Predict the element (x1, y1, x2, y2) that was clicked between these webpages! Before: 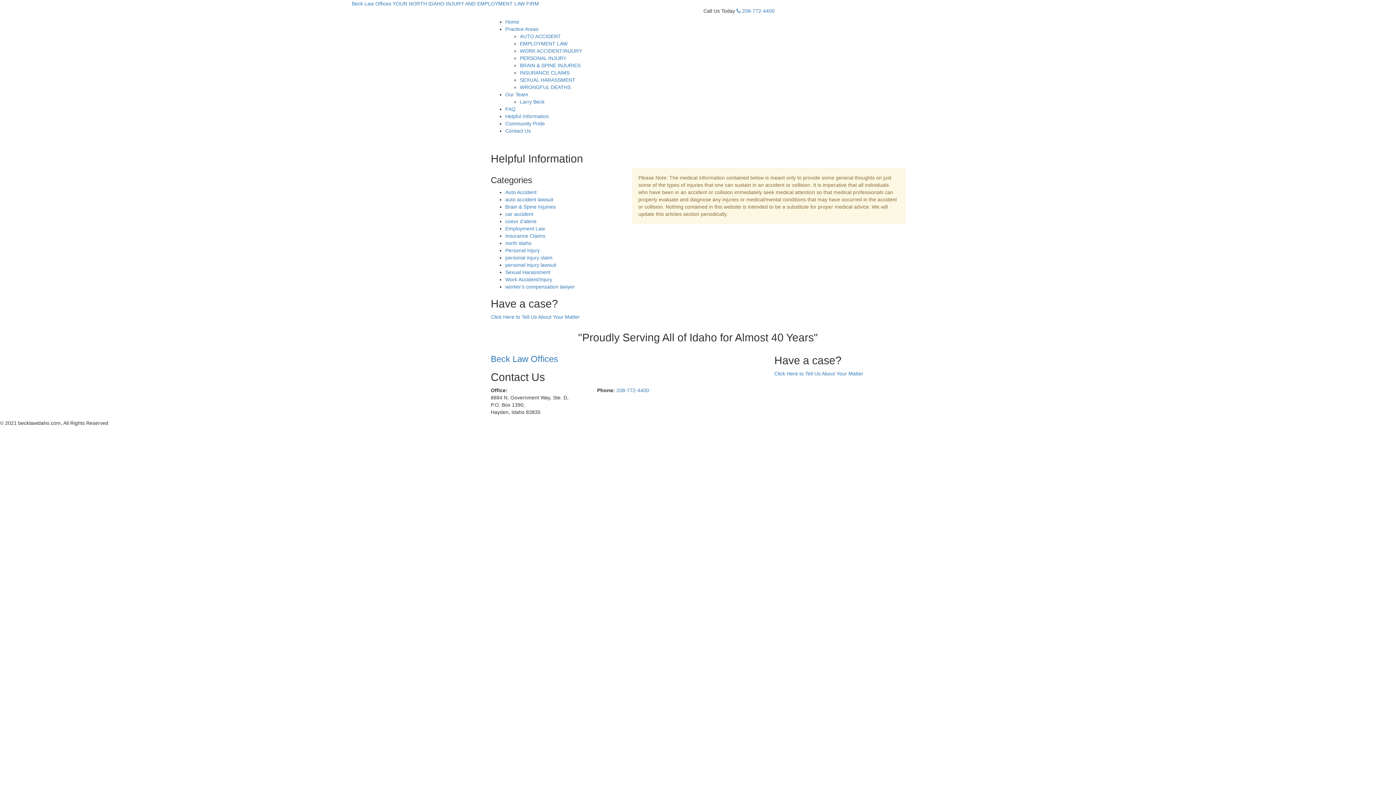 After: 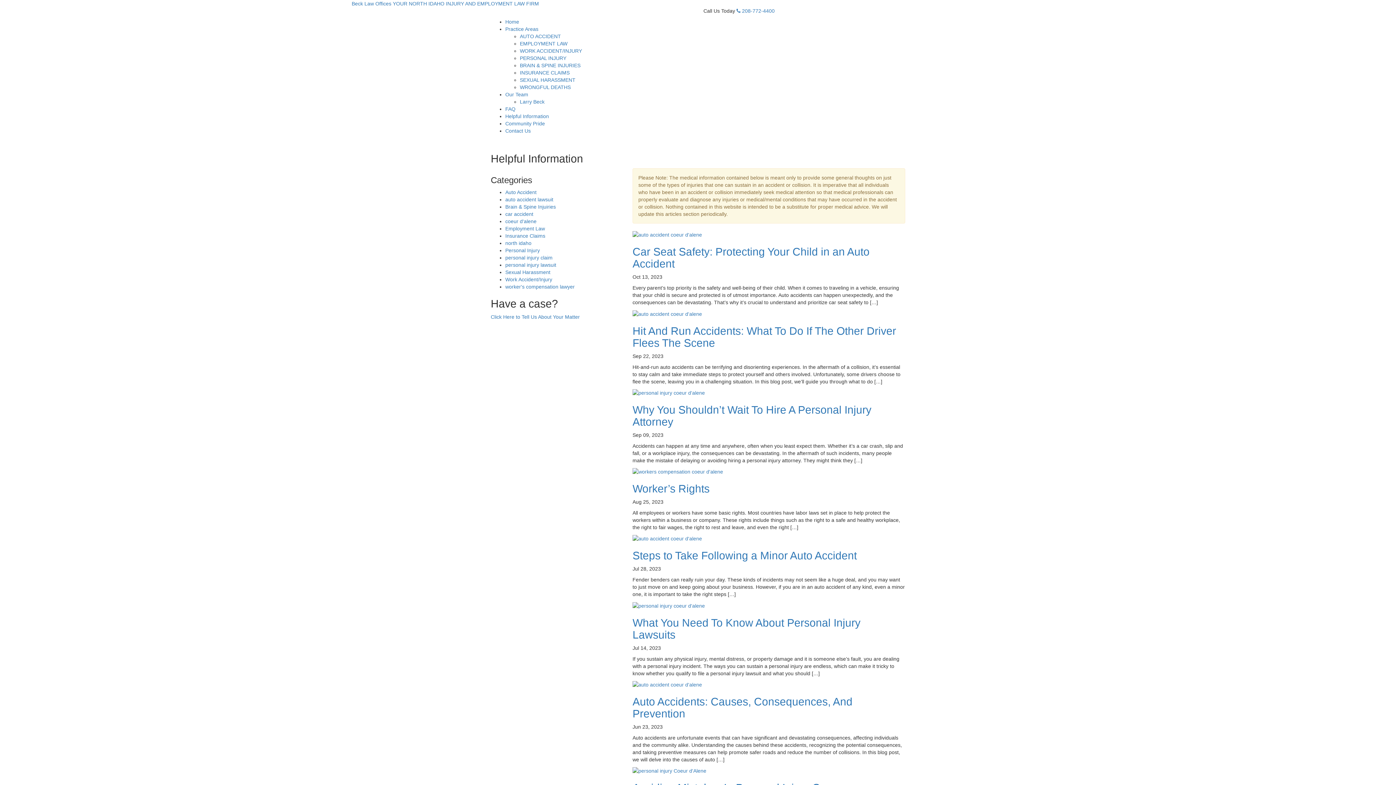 Action: bbox: (505, 218, 536, 224) label: coeur d'alene